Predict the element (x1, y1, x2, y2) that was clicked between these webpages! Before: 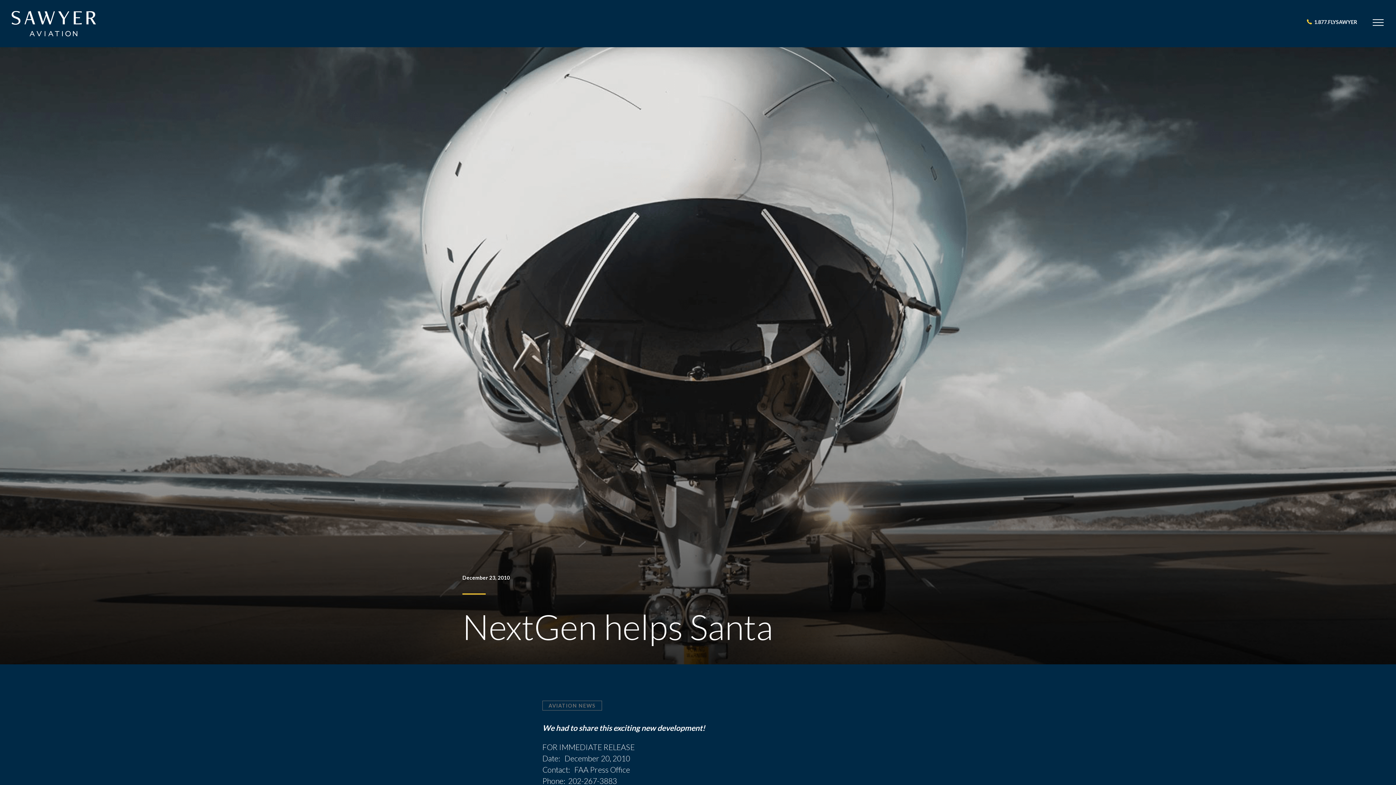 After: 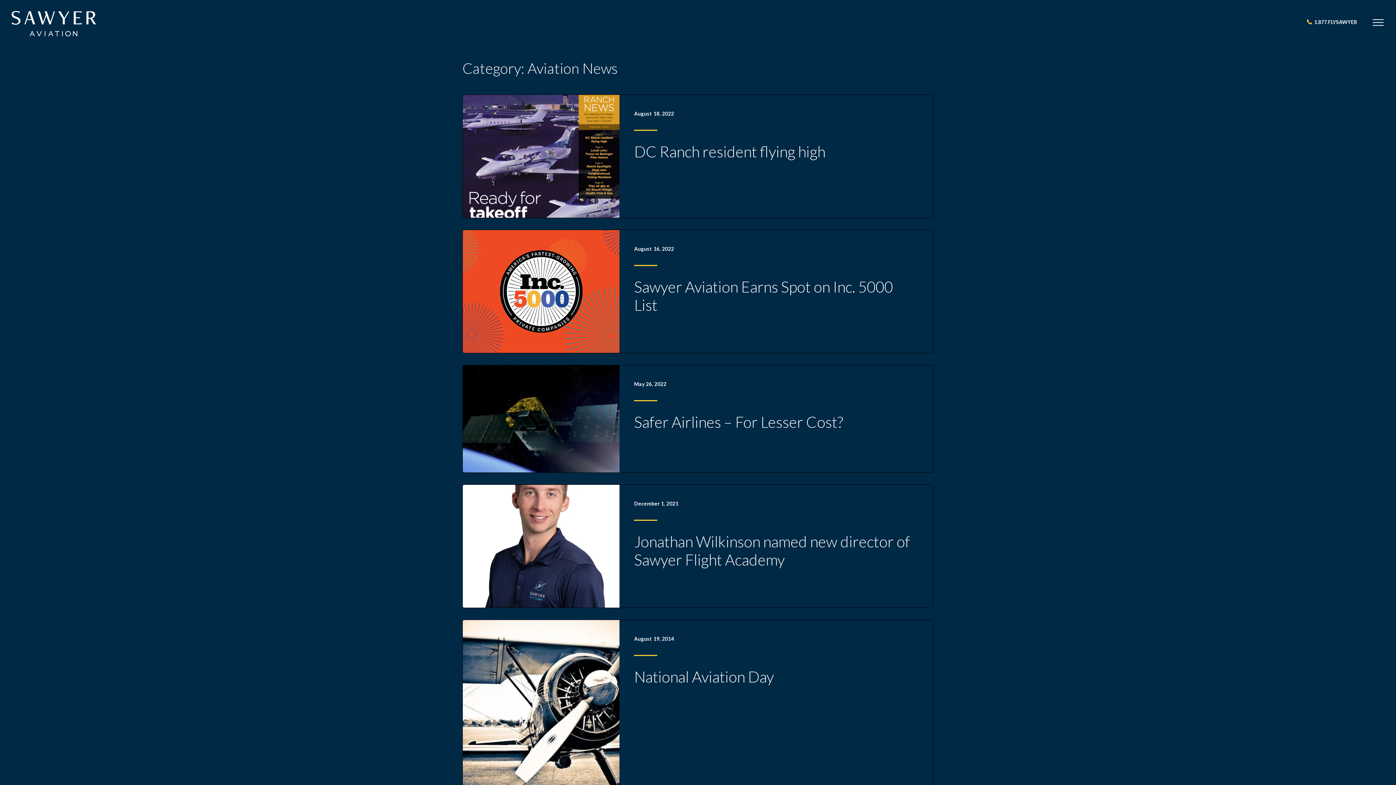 Action: label: AVIATION NEWS bbox: (542, 701, 602, 710)